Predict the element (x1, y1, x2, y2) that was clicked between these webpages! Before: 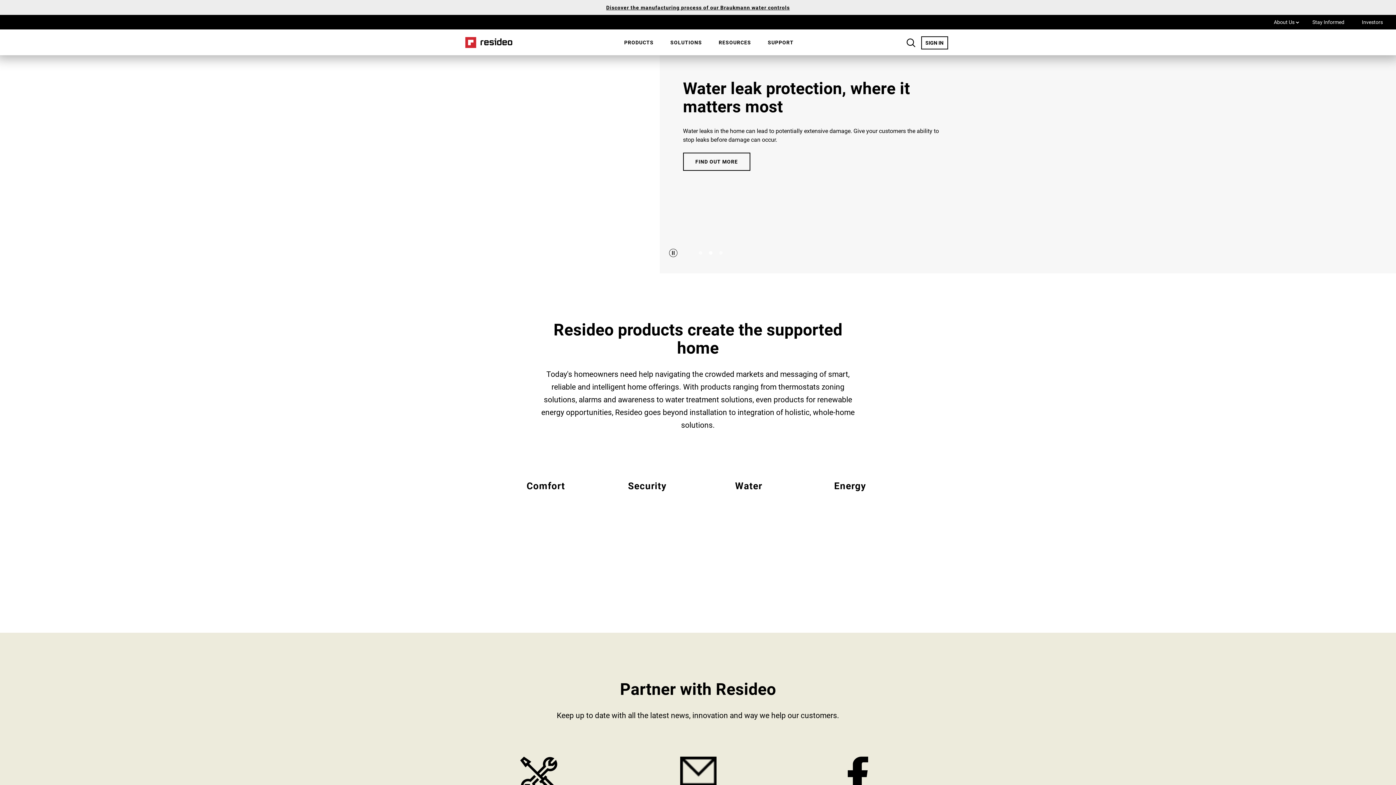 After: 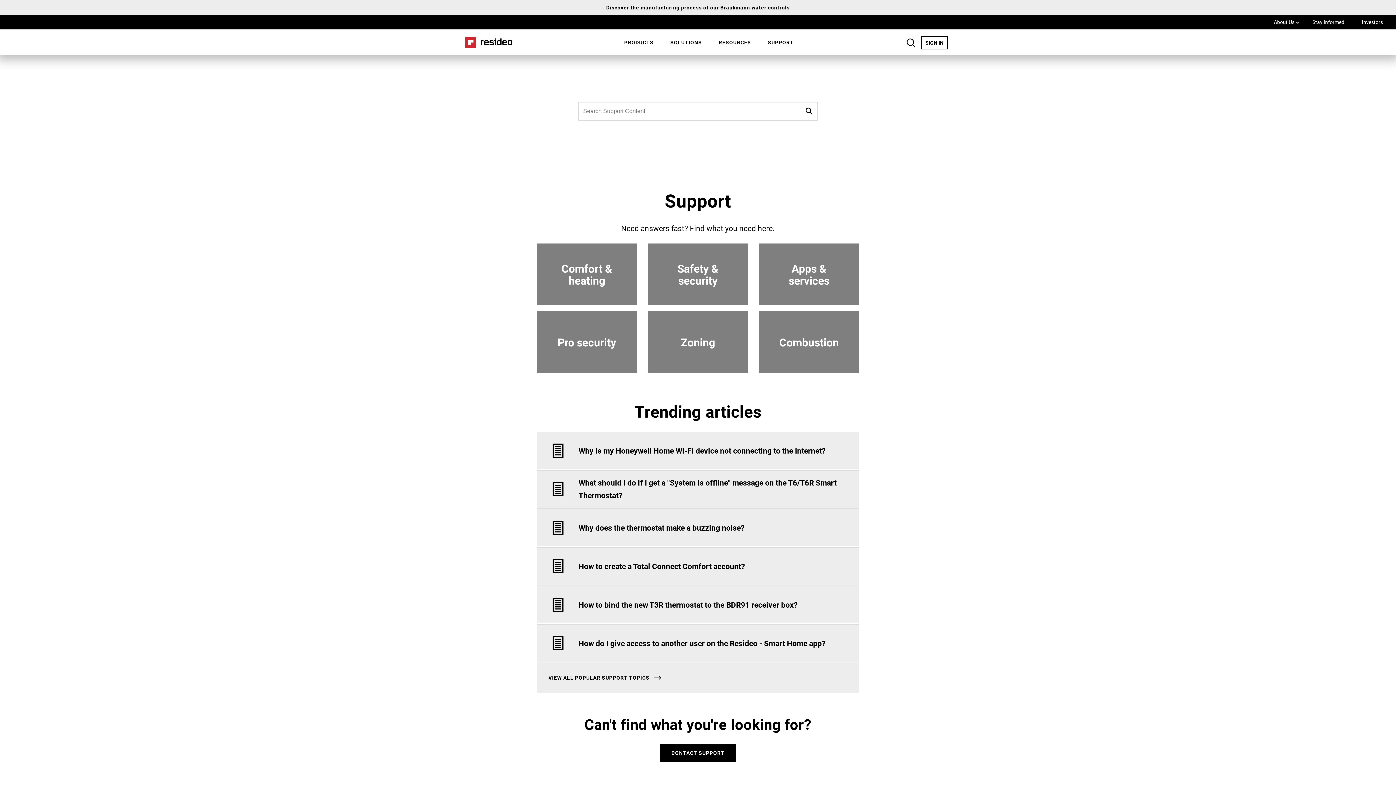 Action: bbox: (762, 33, 799, 51) label: SUPPORT